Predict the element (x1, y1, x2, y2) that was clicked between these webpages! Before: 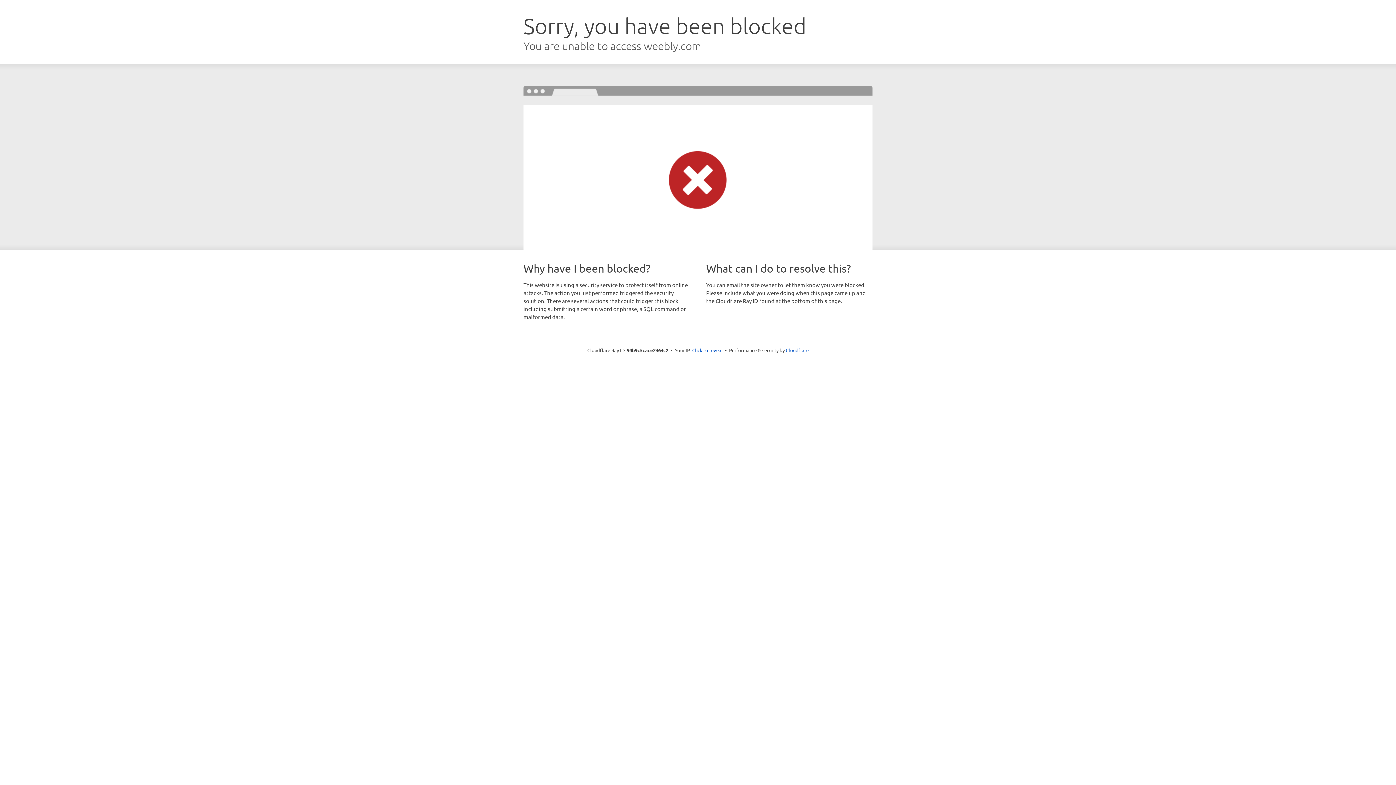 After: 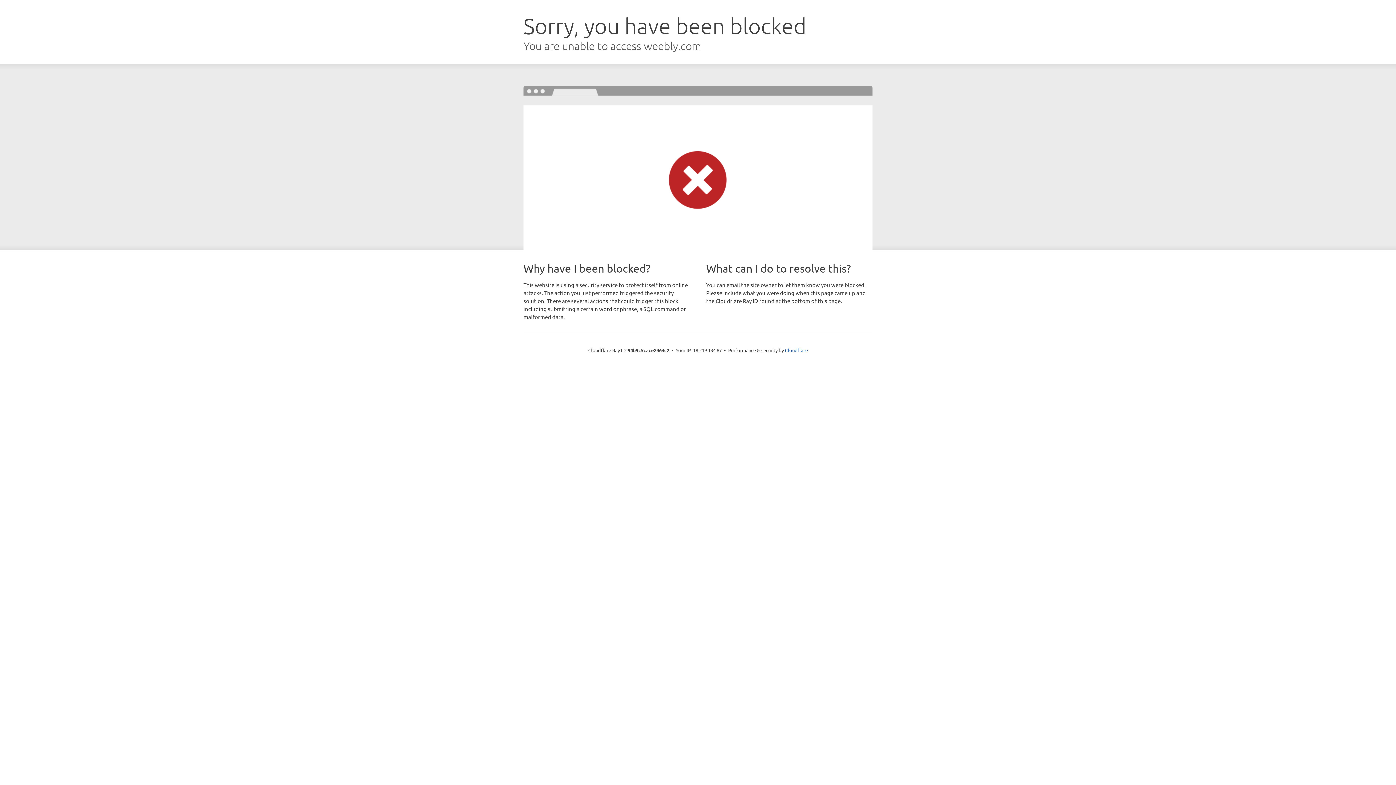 Action: label: Click to reveal bbox: (692, 346, 722, 353)